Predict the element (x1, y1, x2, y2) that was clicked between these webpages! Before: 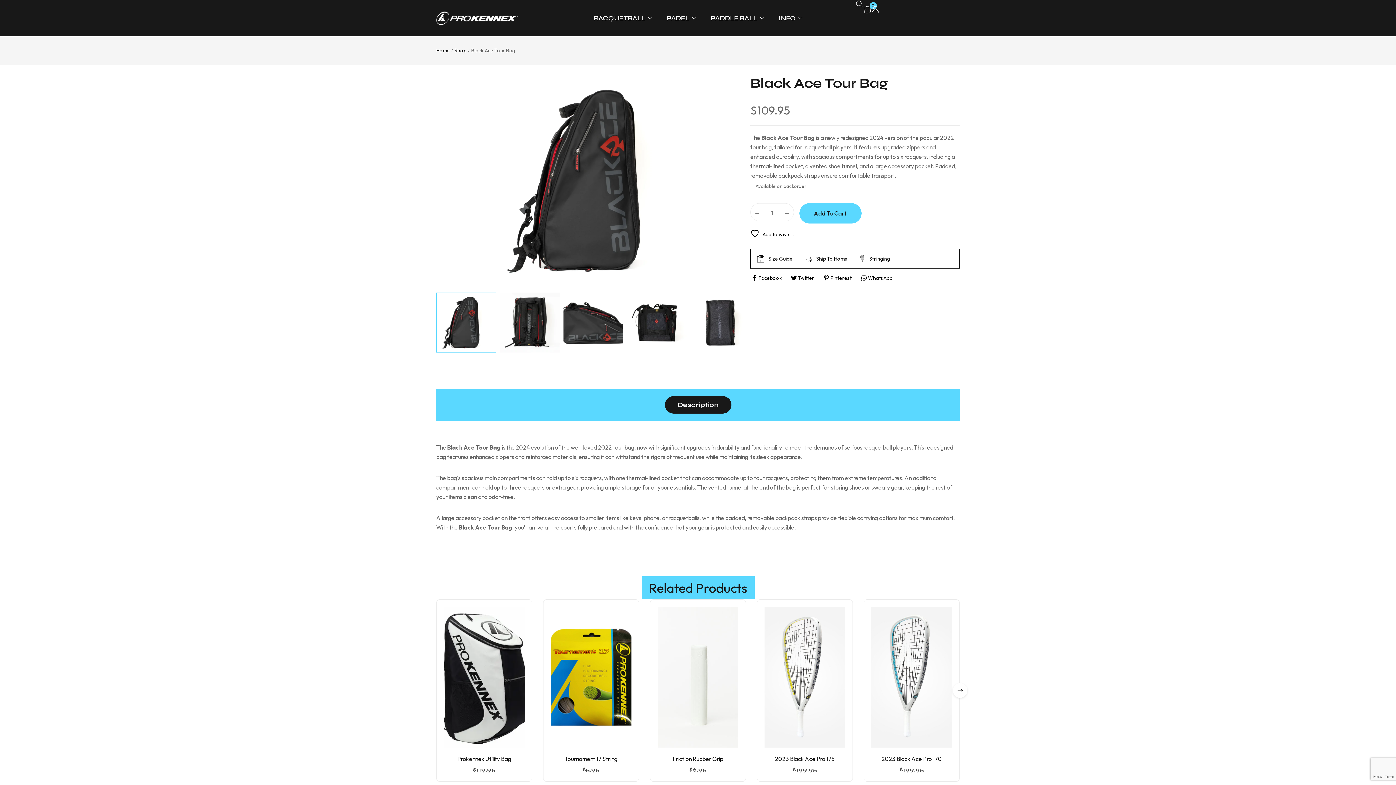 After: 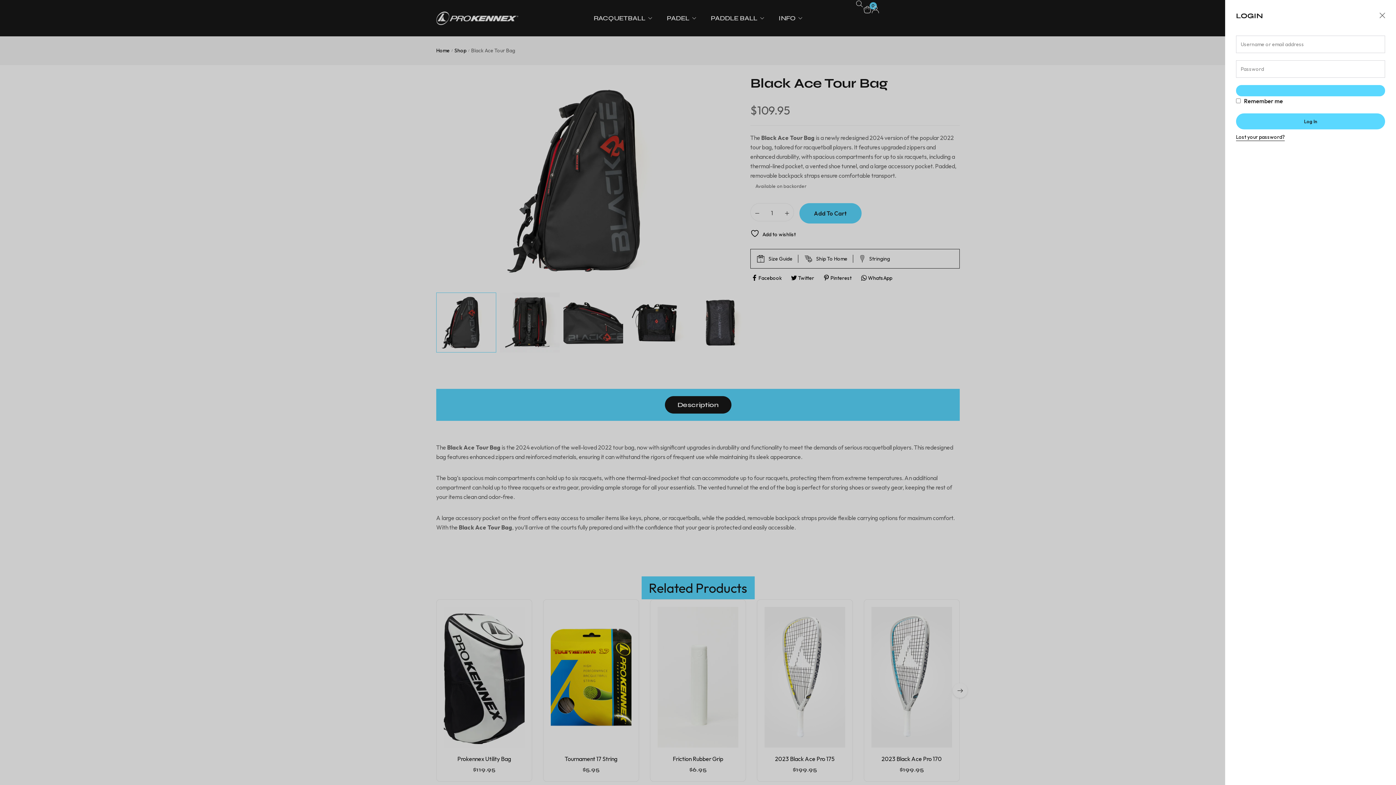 Action: bbox: (872, 5, 879, 13)